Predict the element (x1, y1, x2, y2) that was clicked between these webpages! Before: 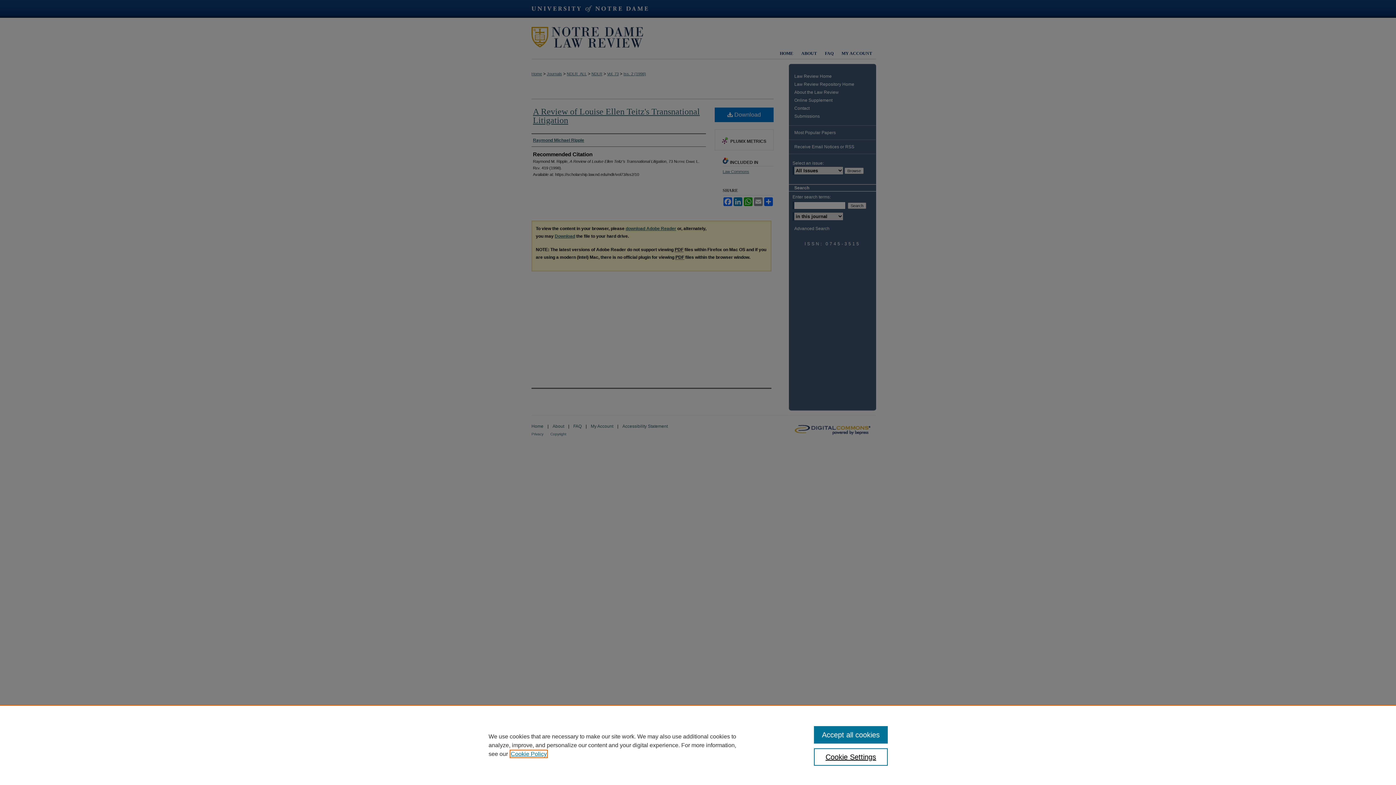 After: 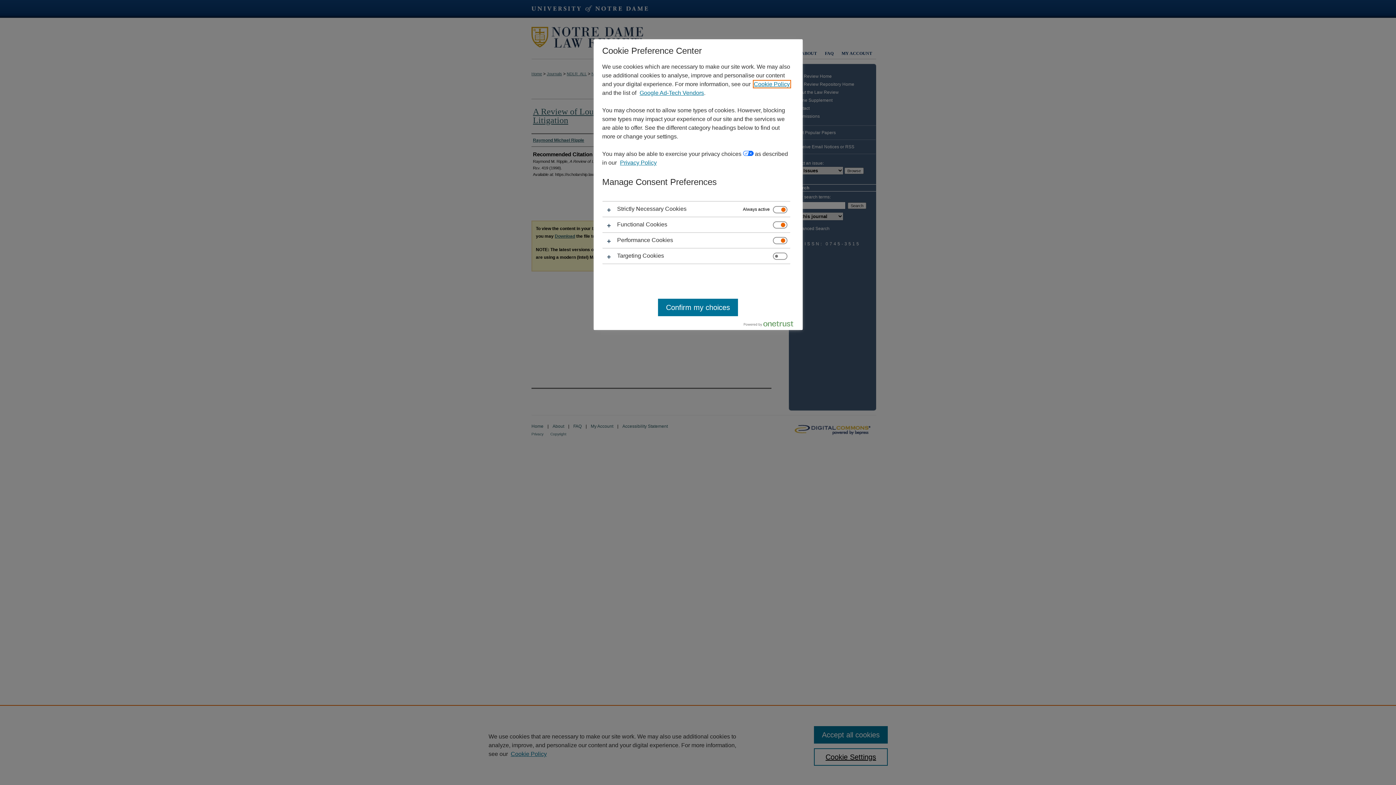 Action: bbox: (814, 748, 887, 766) label: Cookie Settings